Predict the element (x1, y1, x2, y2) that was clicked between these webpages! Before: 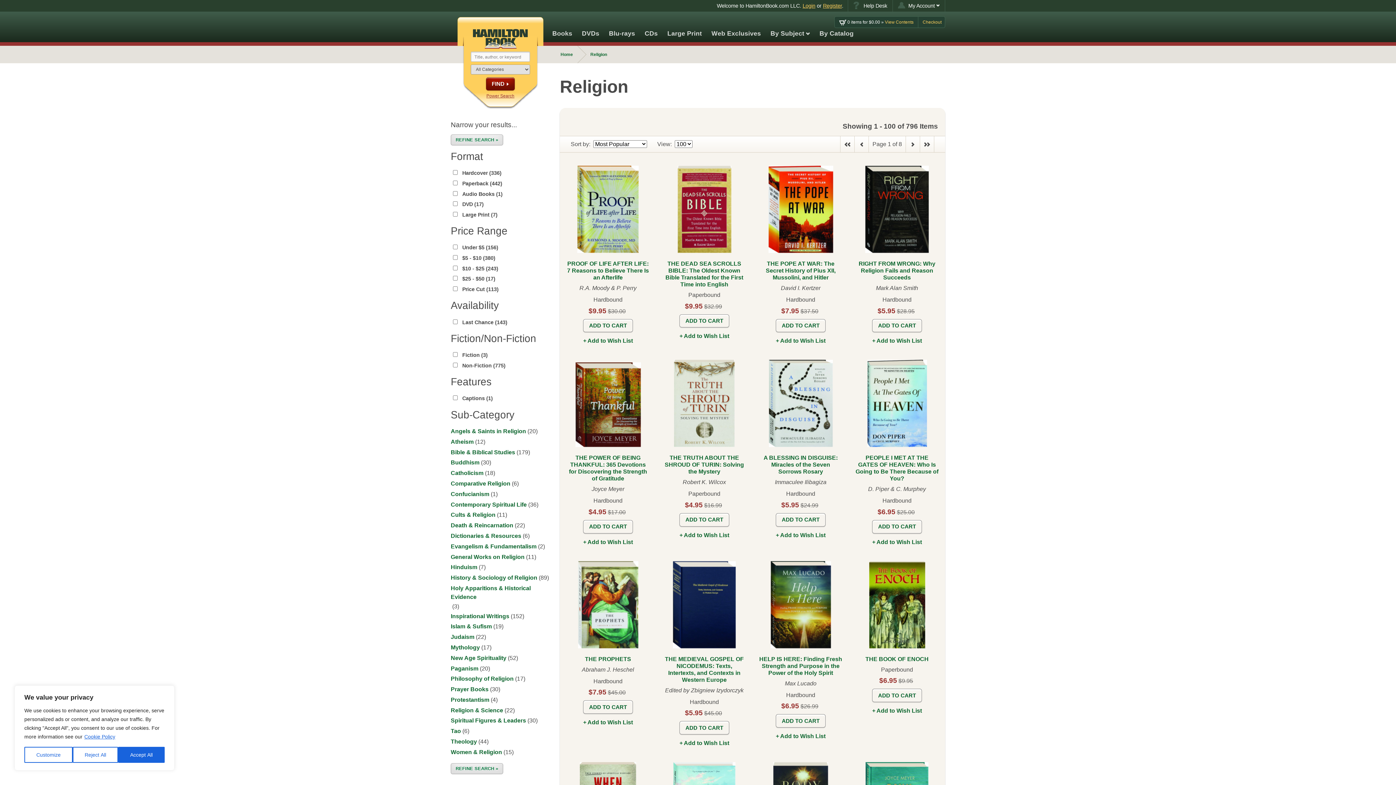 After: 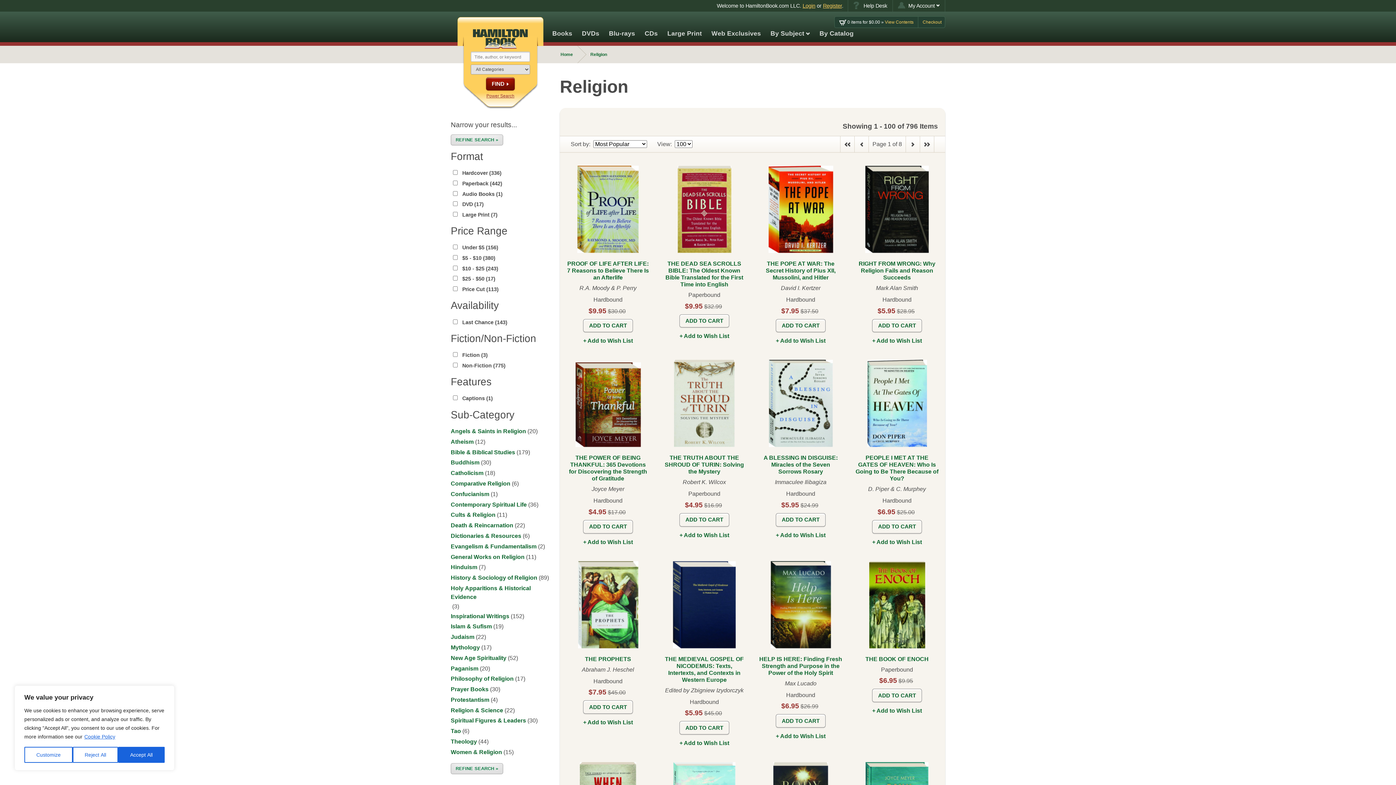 Action: bbox: (581, 45, 611, 63) label: Religion